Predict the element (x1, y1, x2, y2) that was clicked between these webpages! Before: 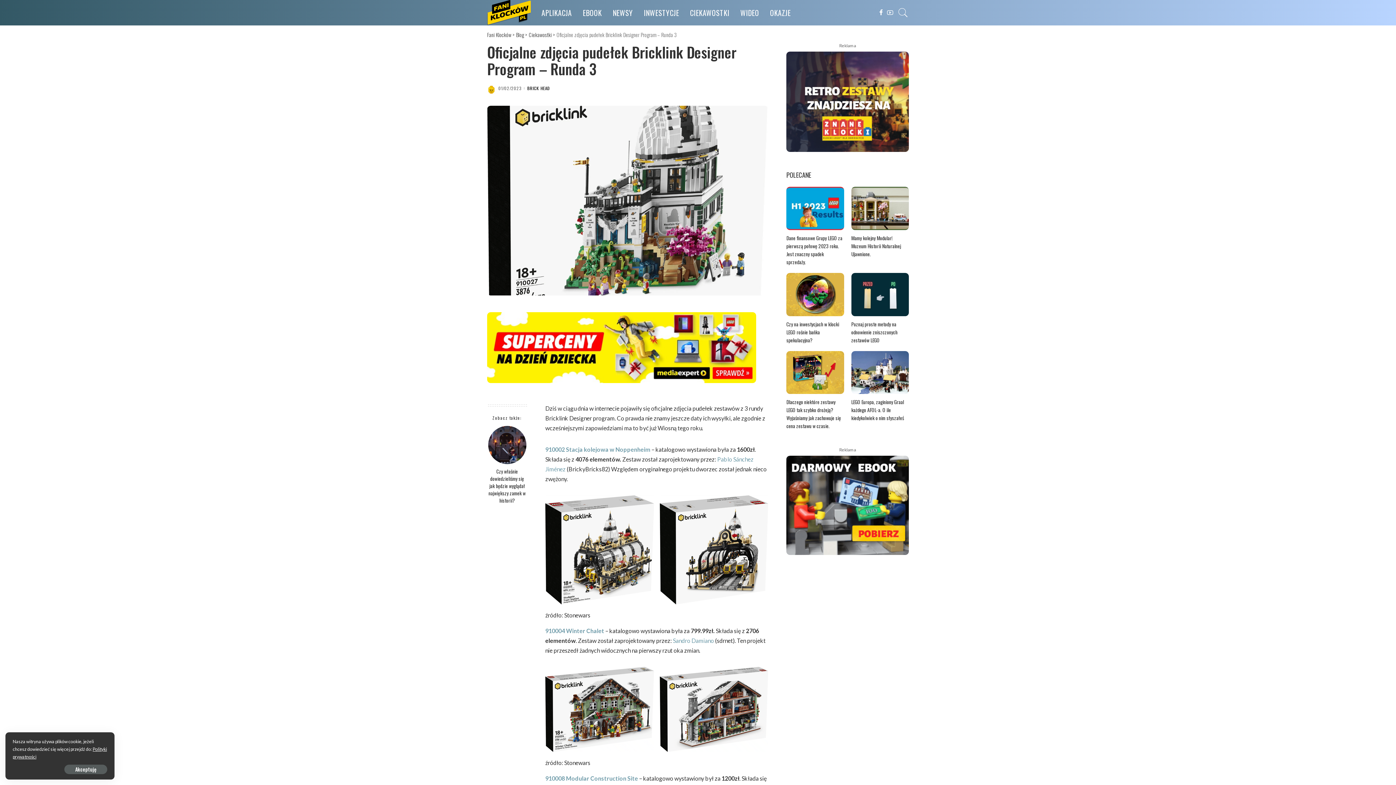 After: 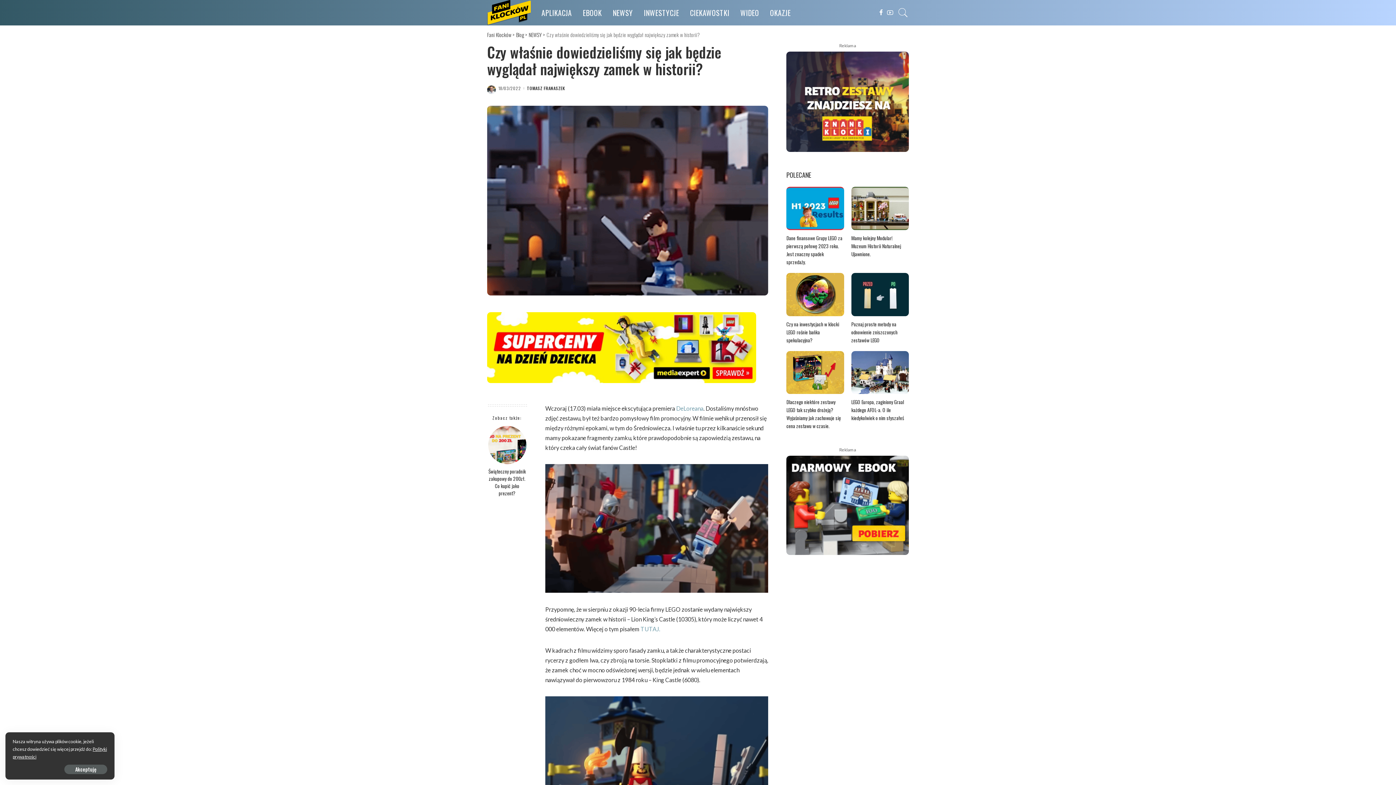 Action: bbox: (488, 426, 526, 464)